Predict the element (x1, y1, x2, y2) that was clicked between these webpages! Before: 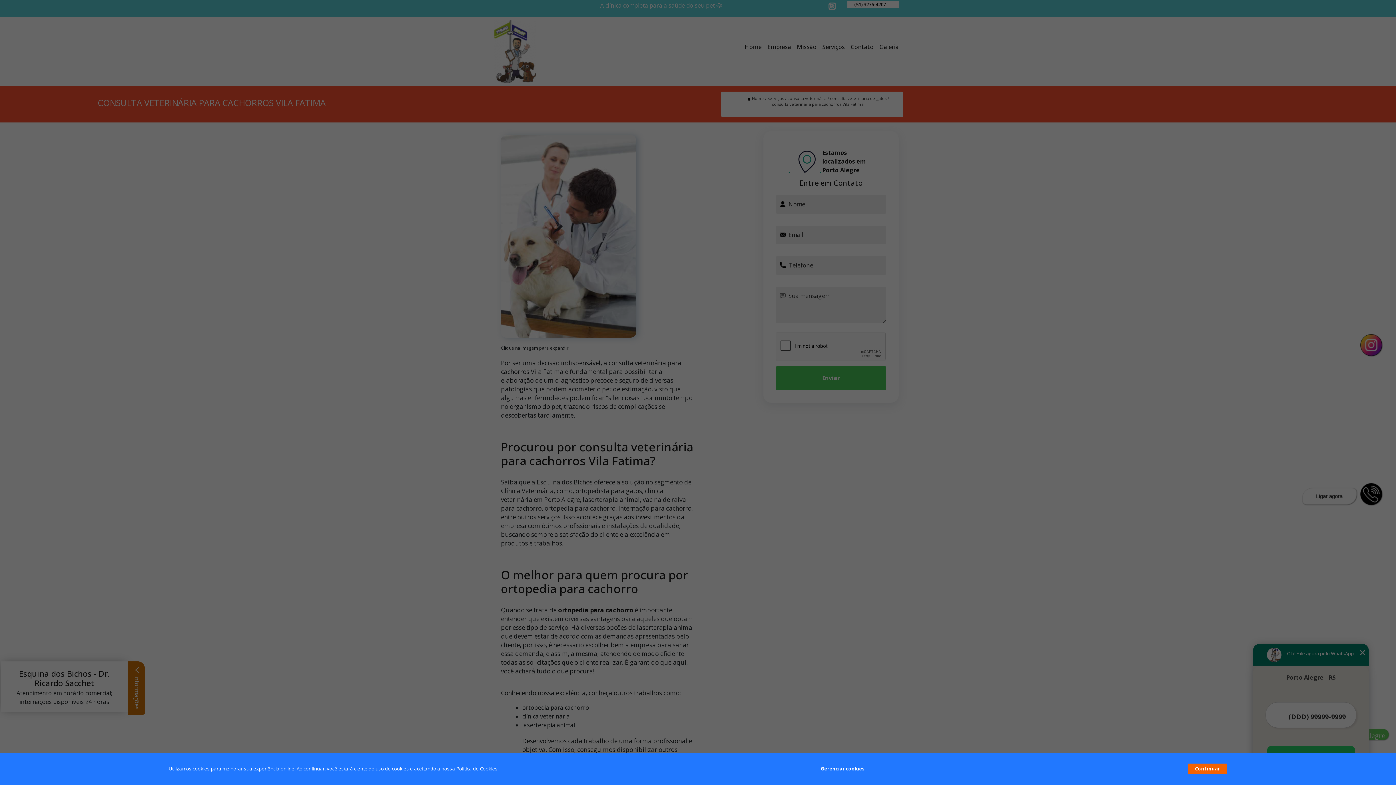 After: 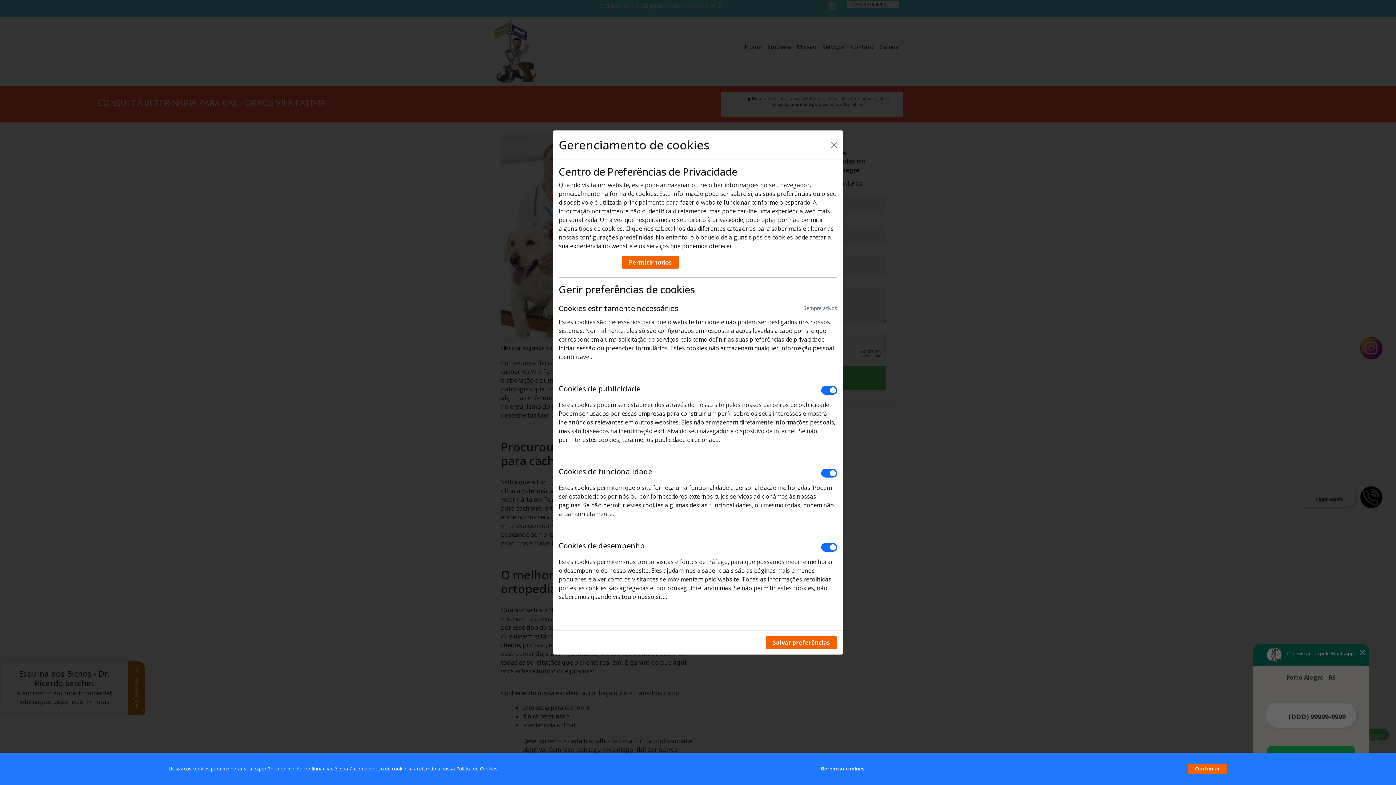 Action: label: Gerenciar cookies bbox: (820, 762, 864, 776)